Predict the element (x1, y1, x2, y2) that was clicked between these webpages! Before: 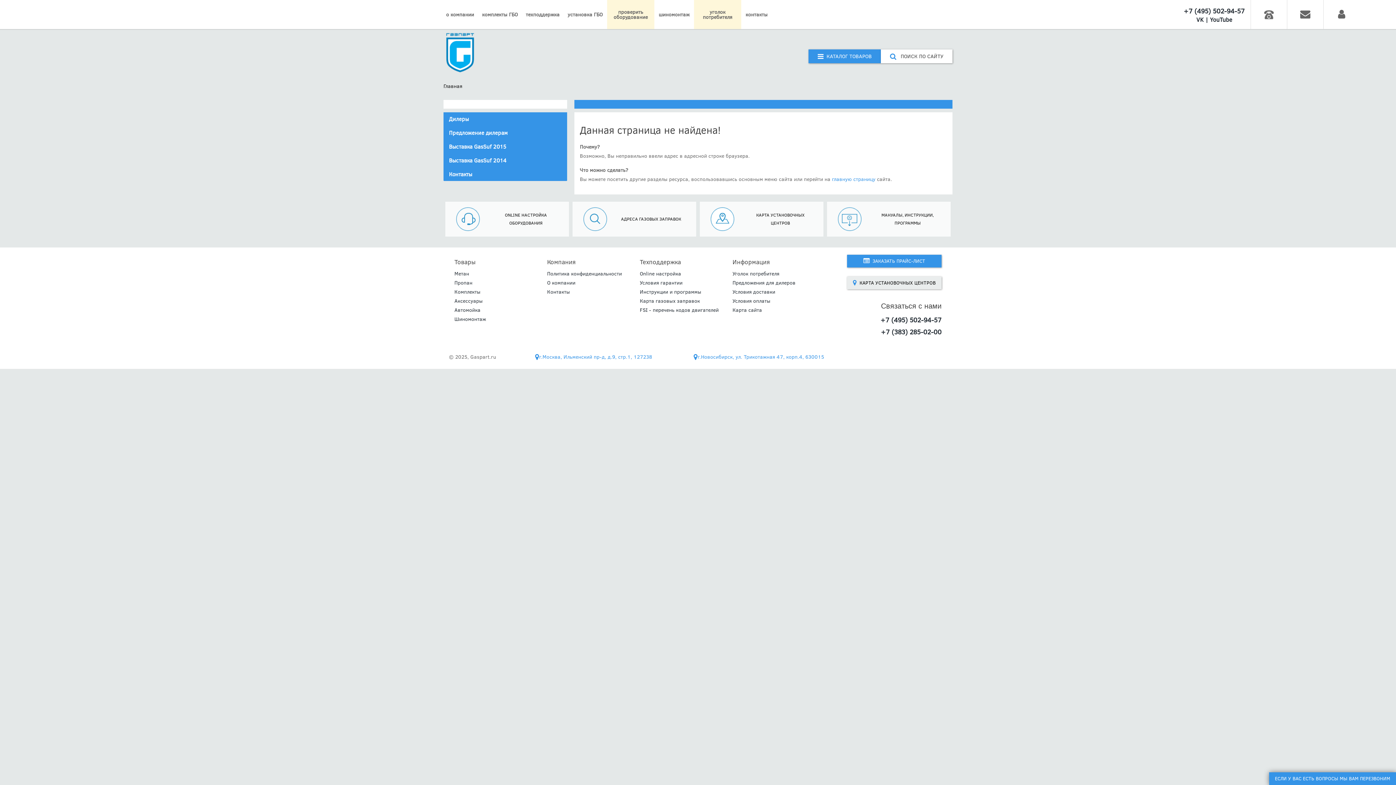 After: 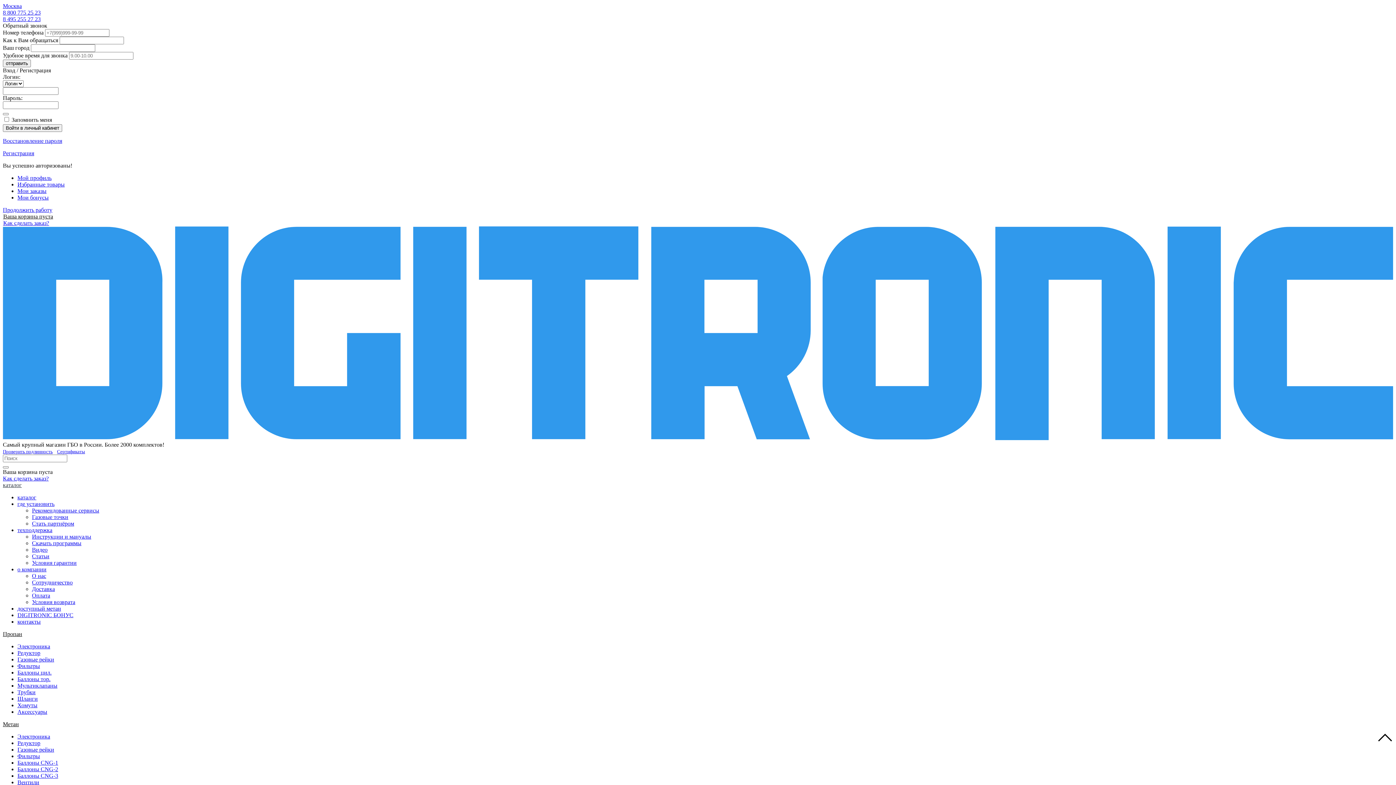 Action: label: Условия доставки bbox: (732, 287, 775, 296)